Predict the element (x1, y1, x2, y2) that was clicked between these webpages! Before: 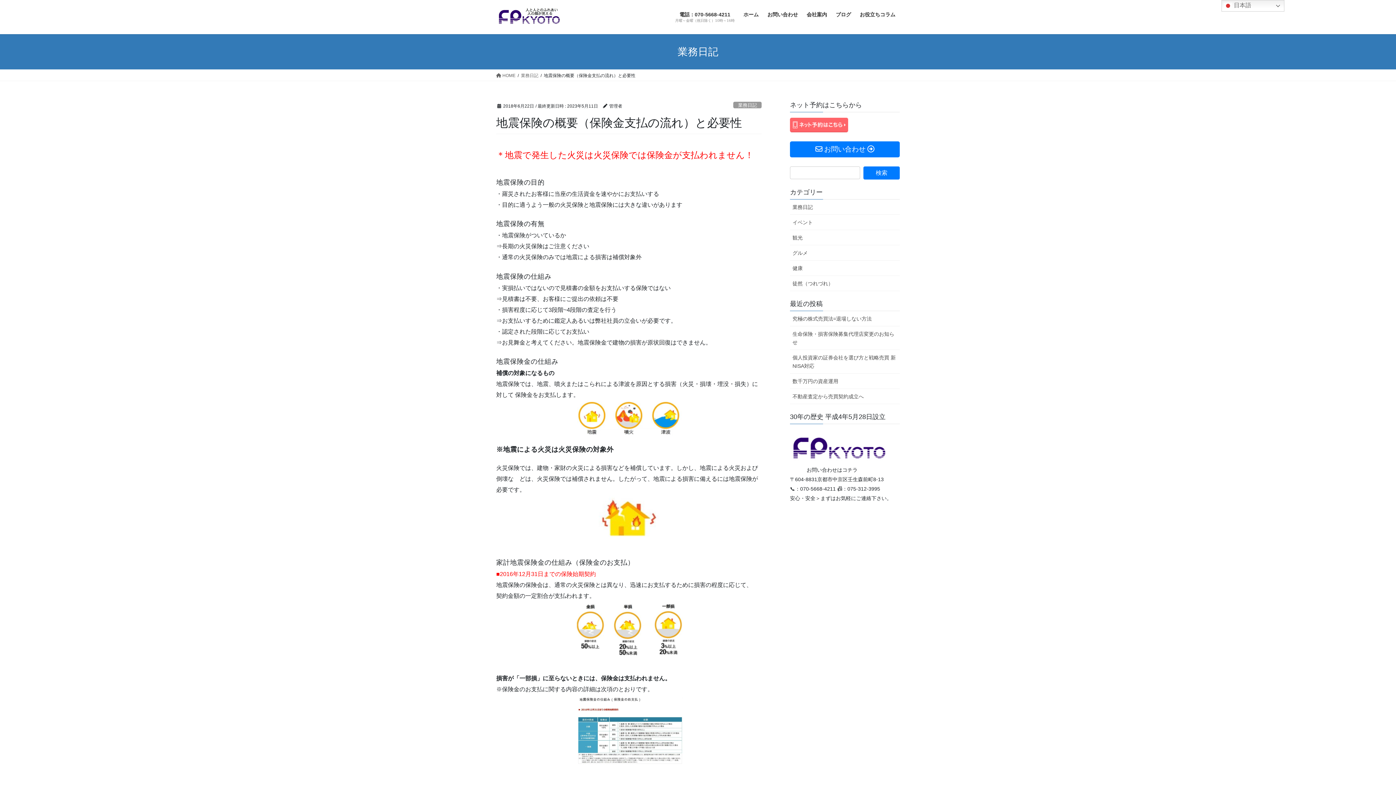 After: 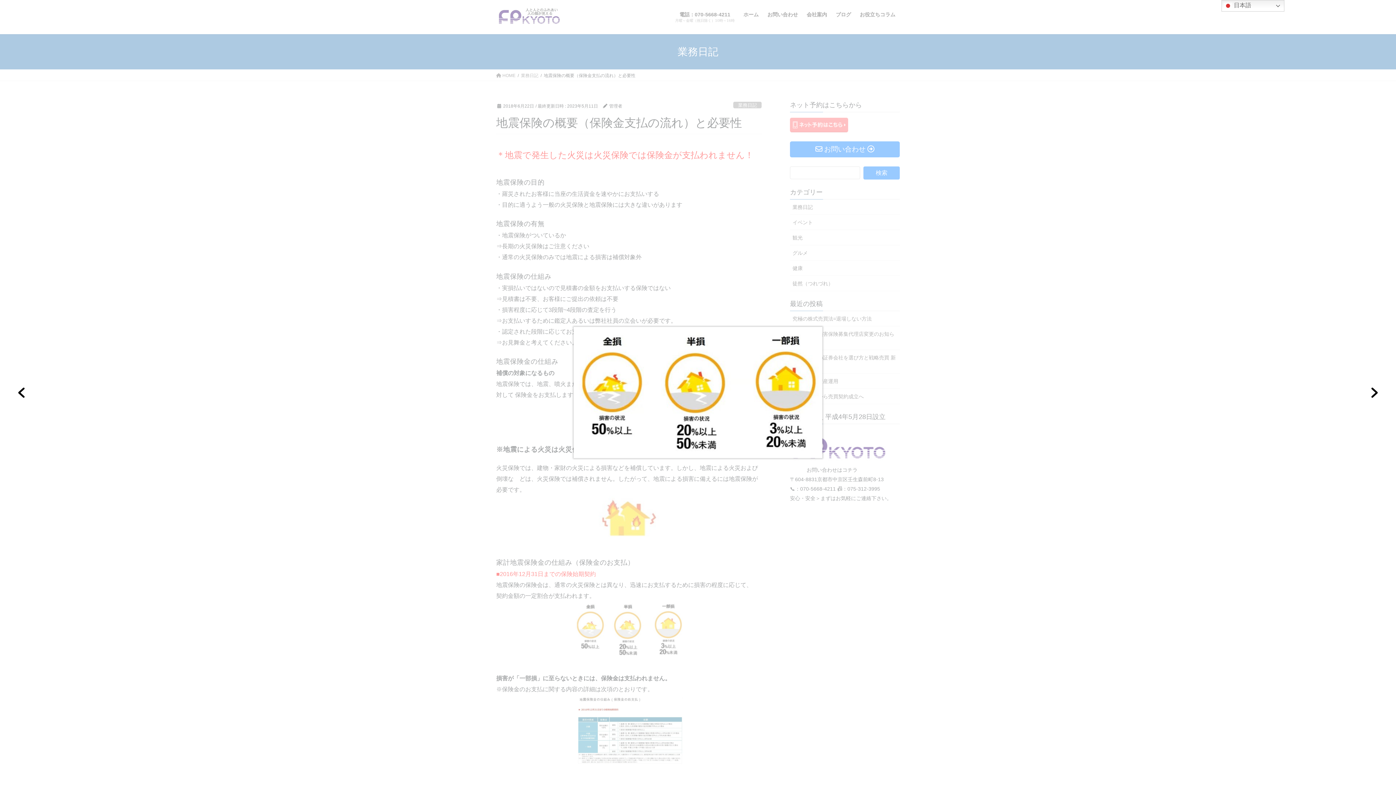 Action: bbox: (496, 601, 761, 658)